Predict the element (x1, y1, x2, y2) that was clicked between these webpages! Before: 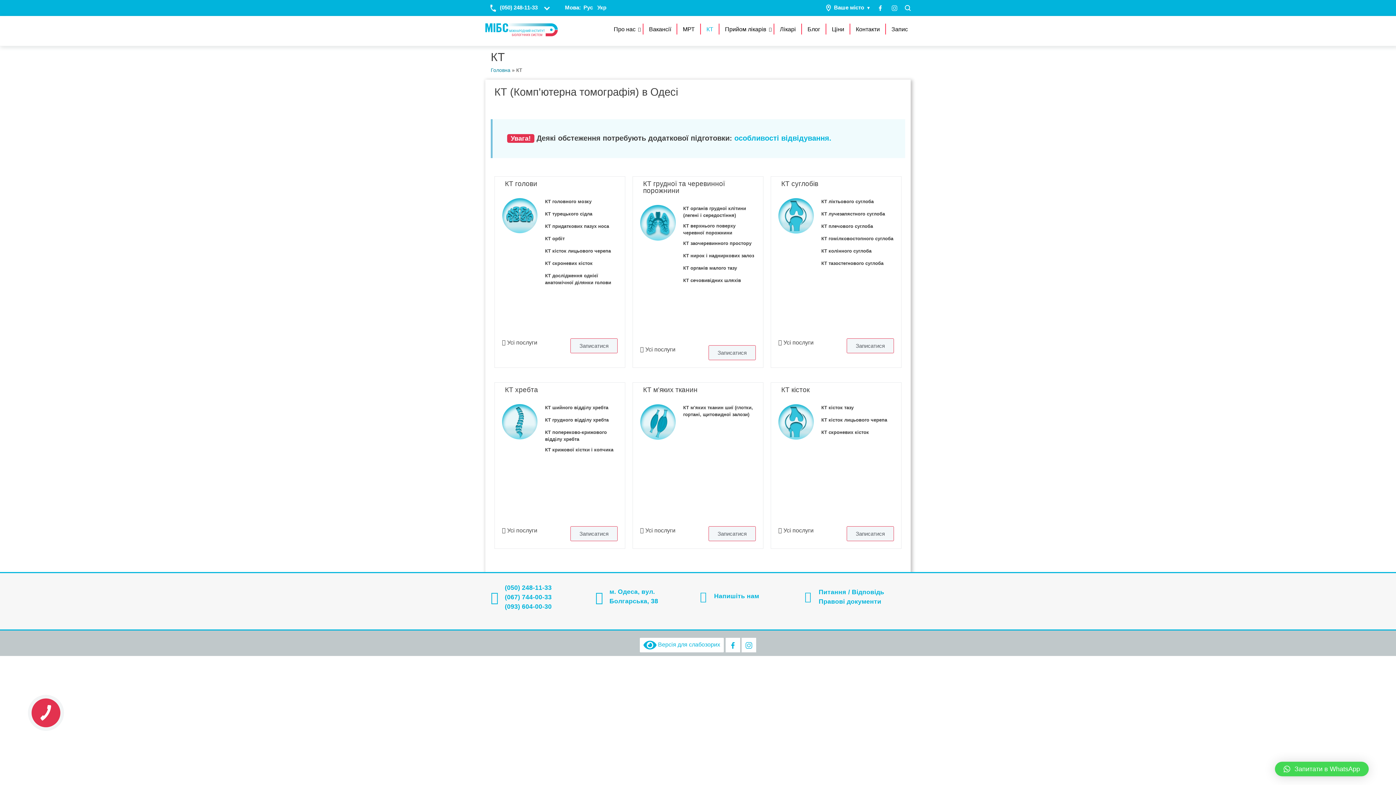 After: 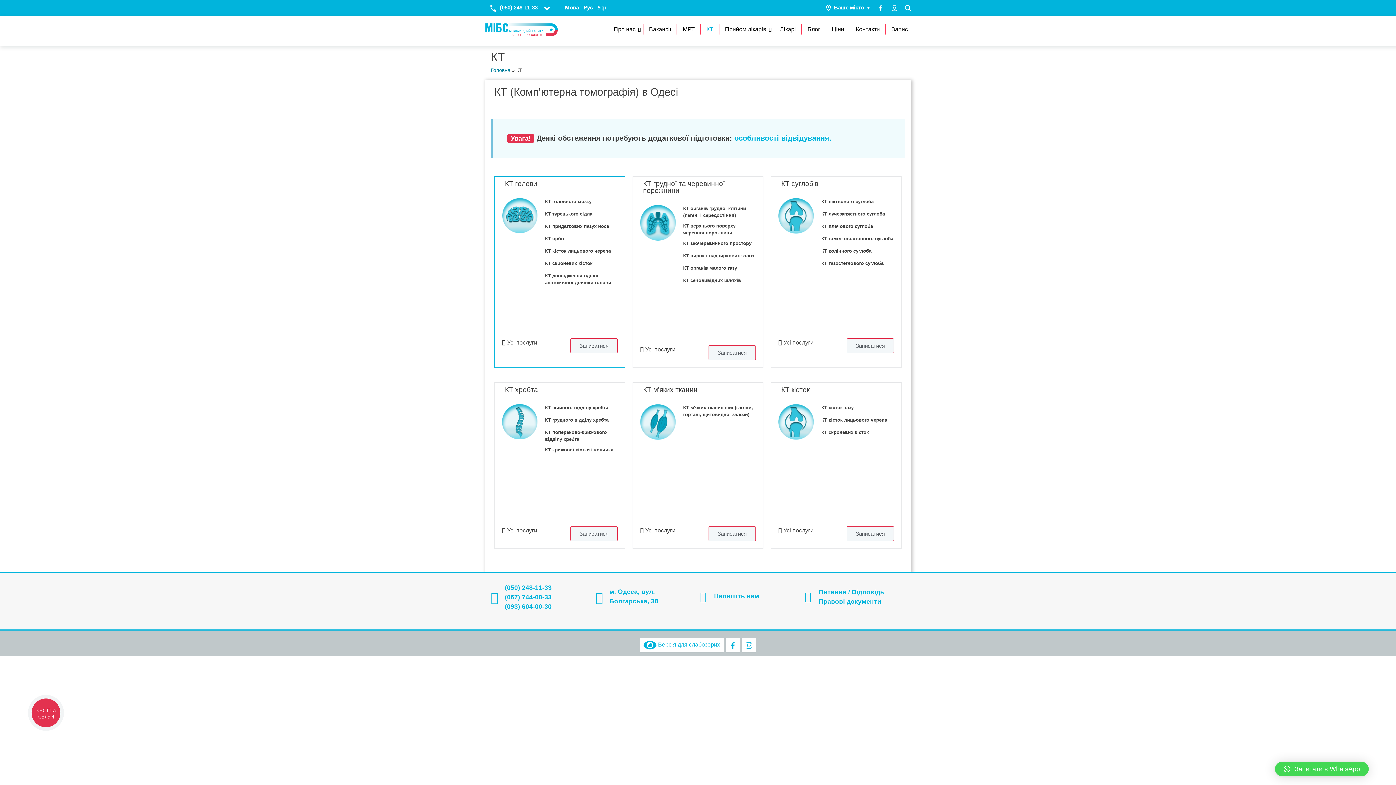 Action: bbox: (502, 198, 537, 233)